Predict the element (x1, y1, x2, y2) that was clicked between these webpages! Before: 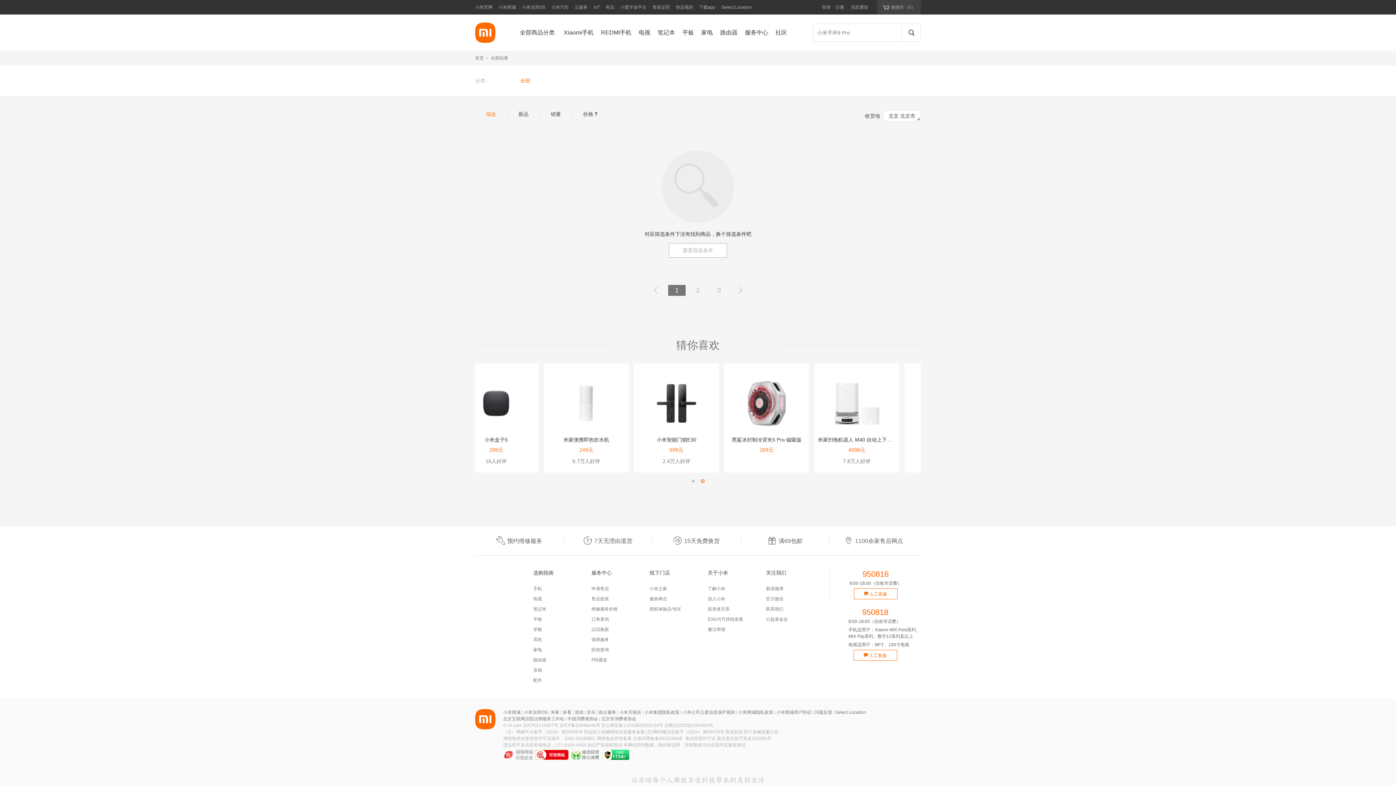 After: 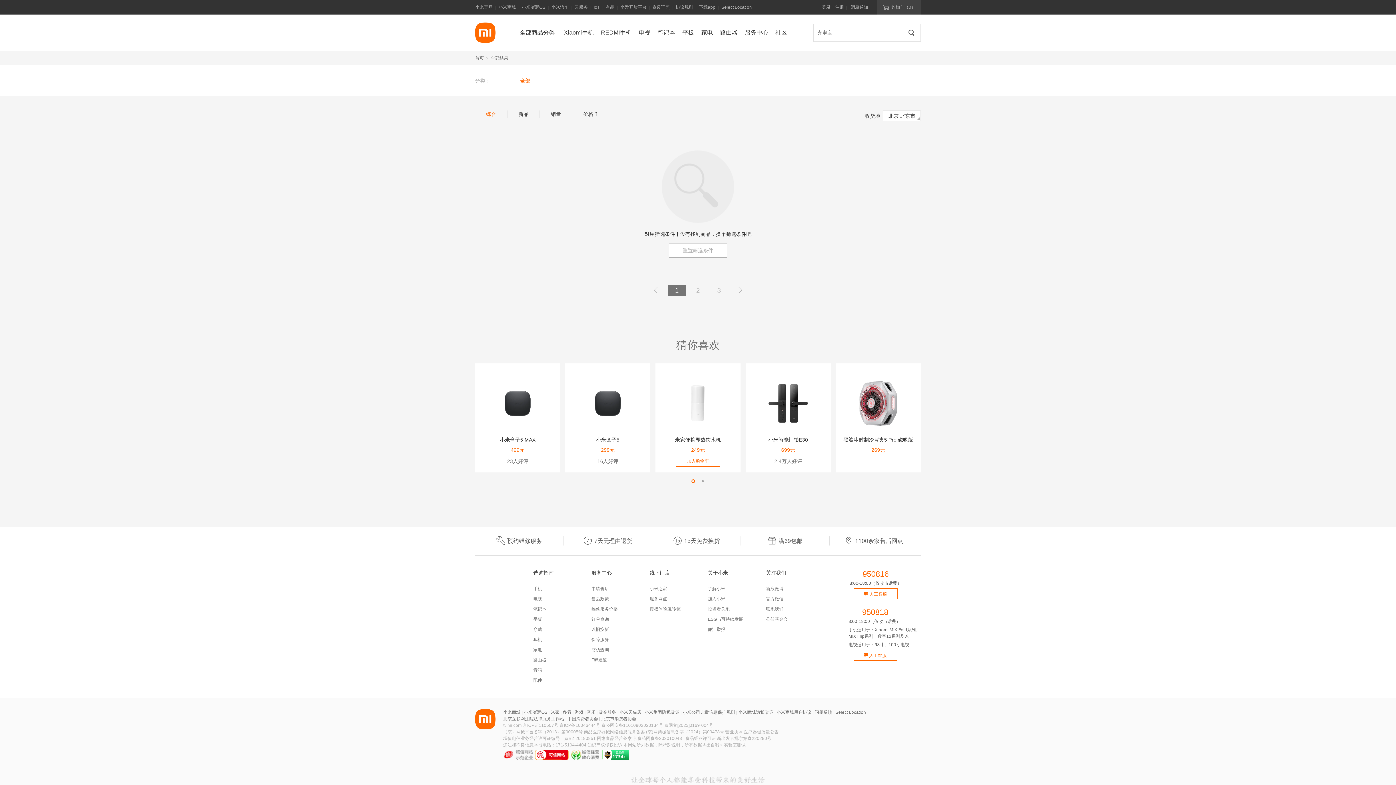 Action: label: 米家便携即热饮水机
249元
6.7万人好评 bbox: (475, 378, 560, 465)